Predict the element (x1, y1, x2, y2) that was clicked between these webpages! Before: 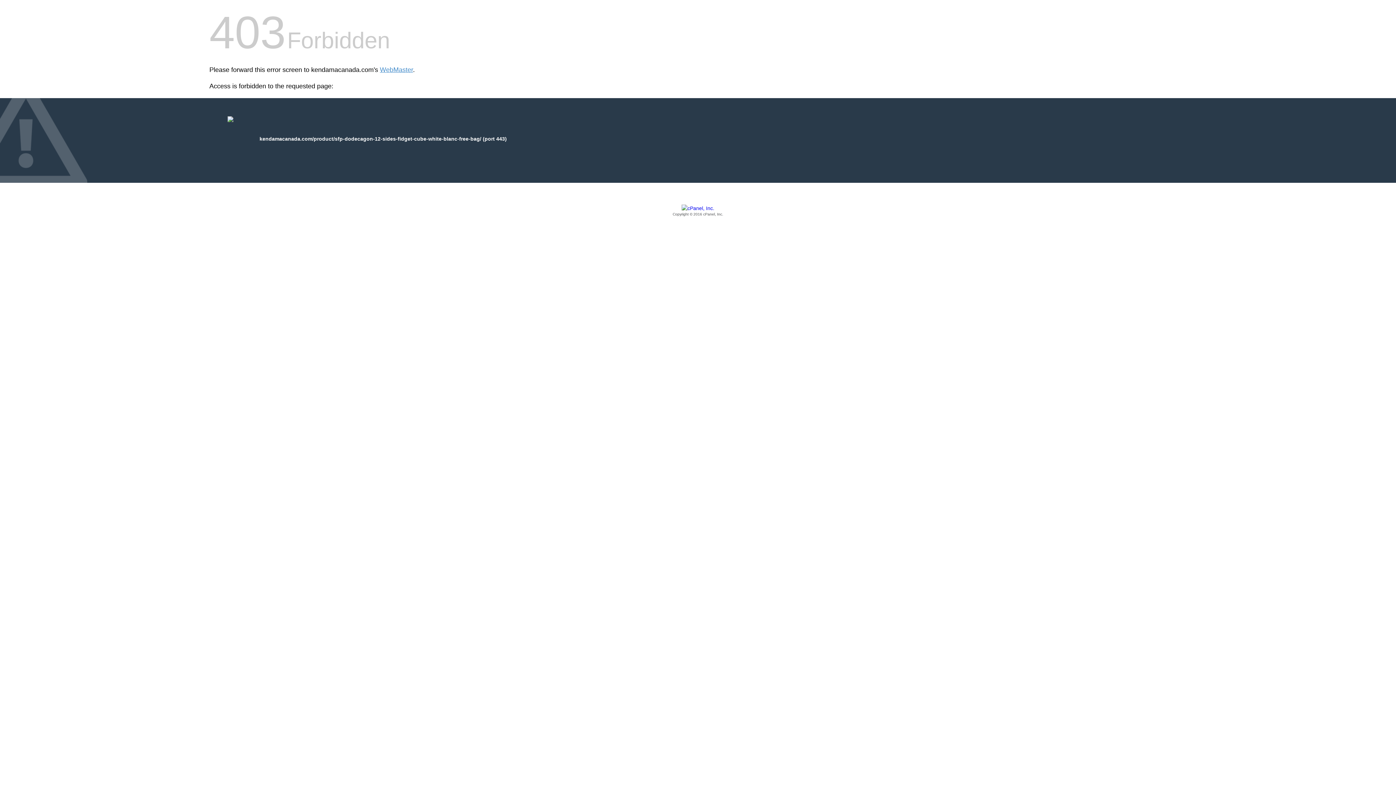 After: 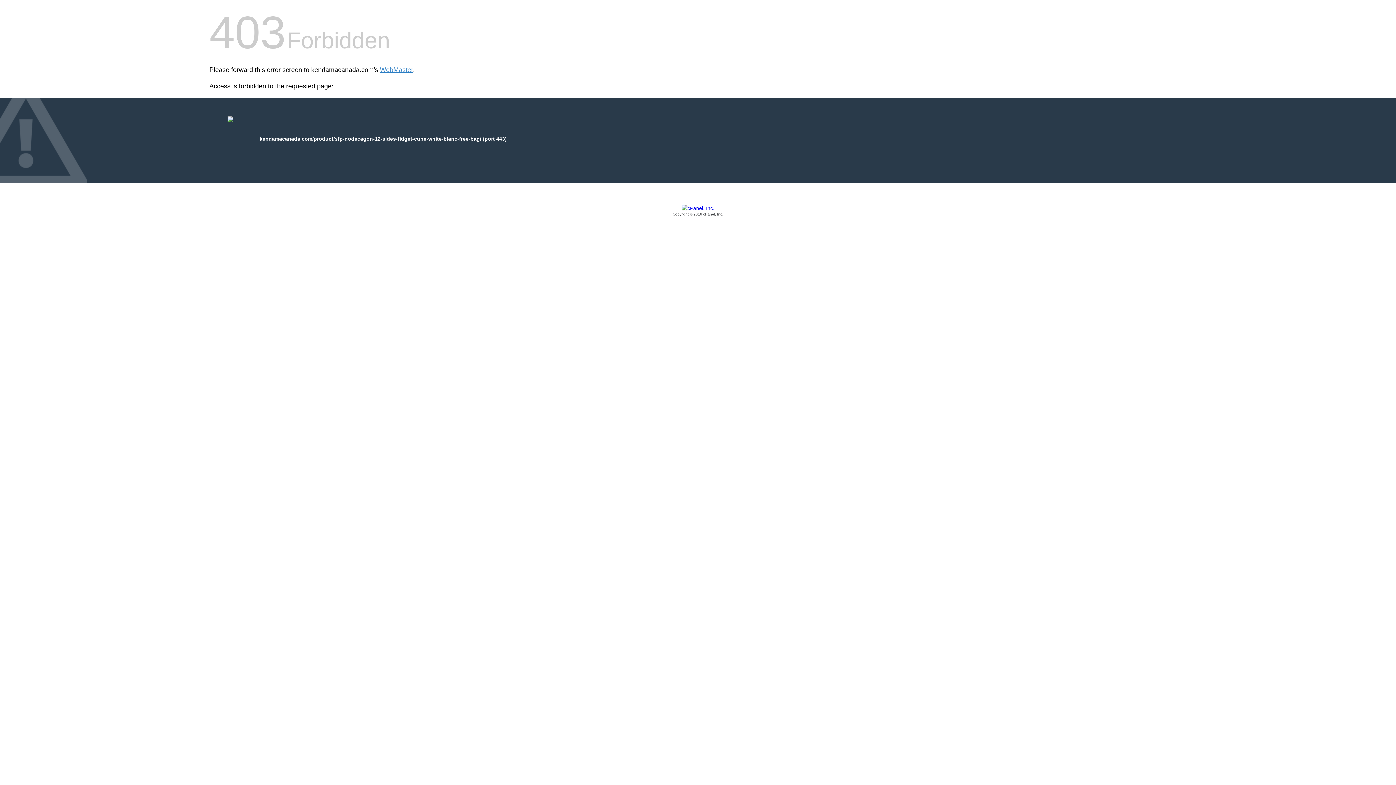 Action: label: Copyright © 2016 cPanel, Inc. bbox: (209, 205, 1186, 217)